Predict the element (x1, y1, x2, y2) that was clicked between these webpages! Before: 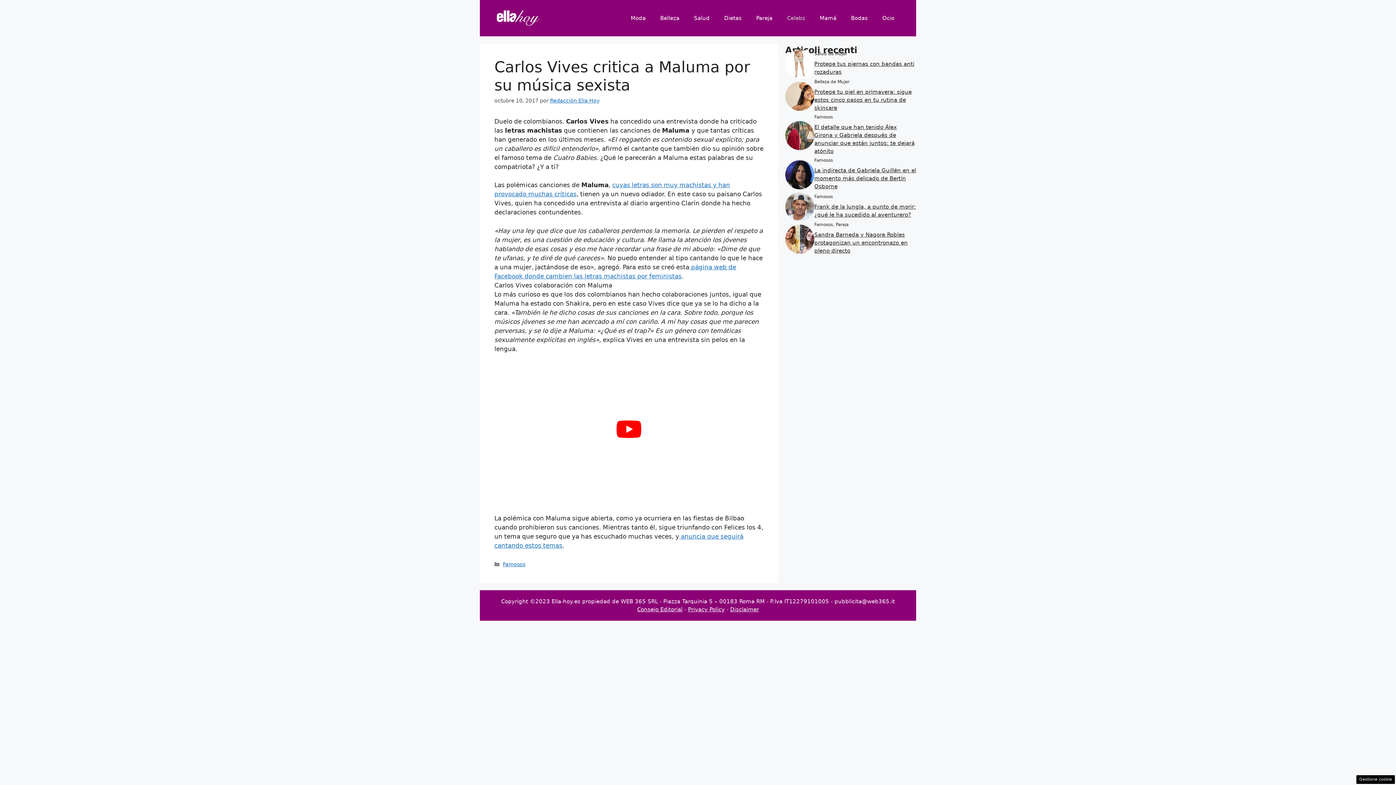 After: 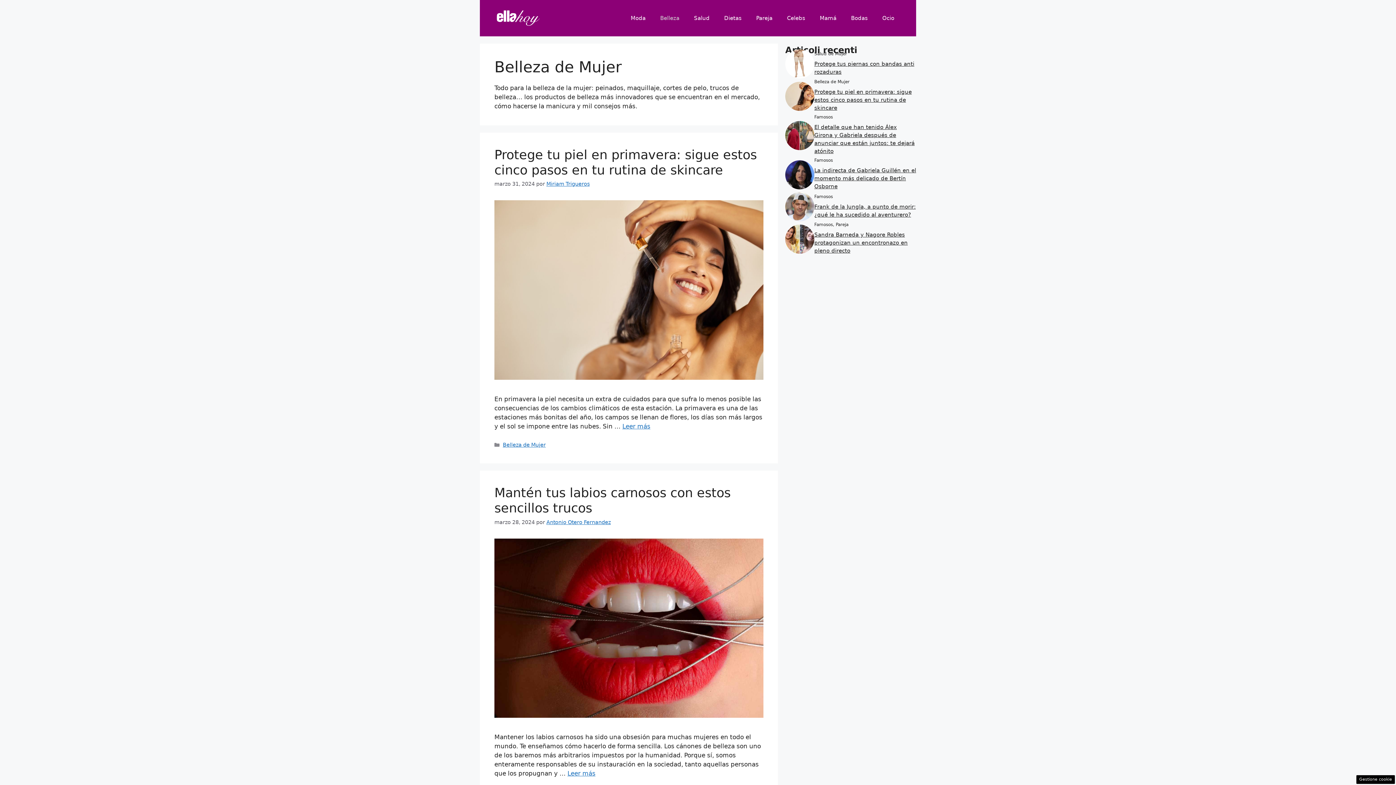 Action: label: Belleza bbox: (653, 7, 686, 29)